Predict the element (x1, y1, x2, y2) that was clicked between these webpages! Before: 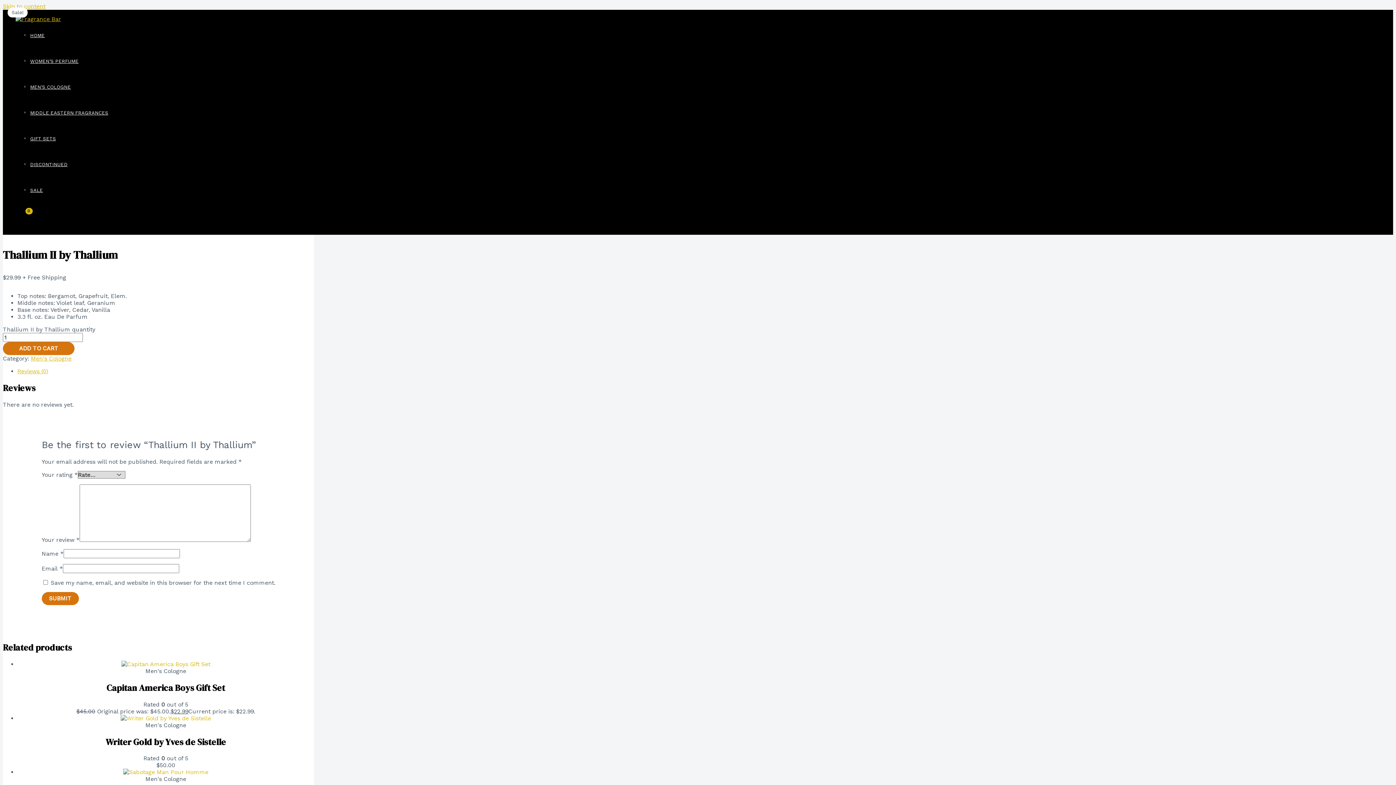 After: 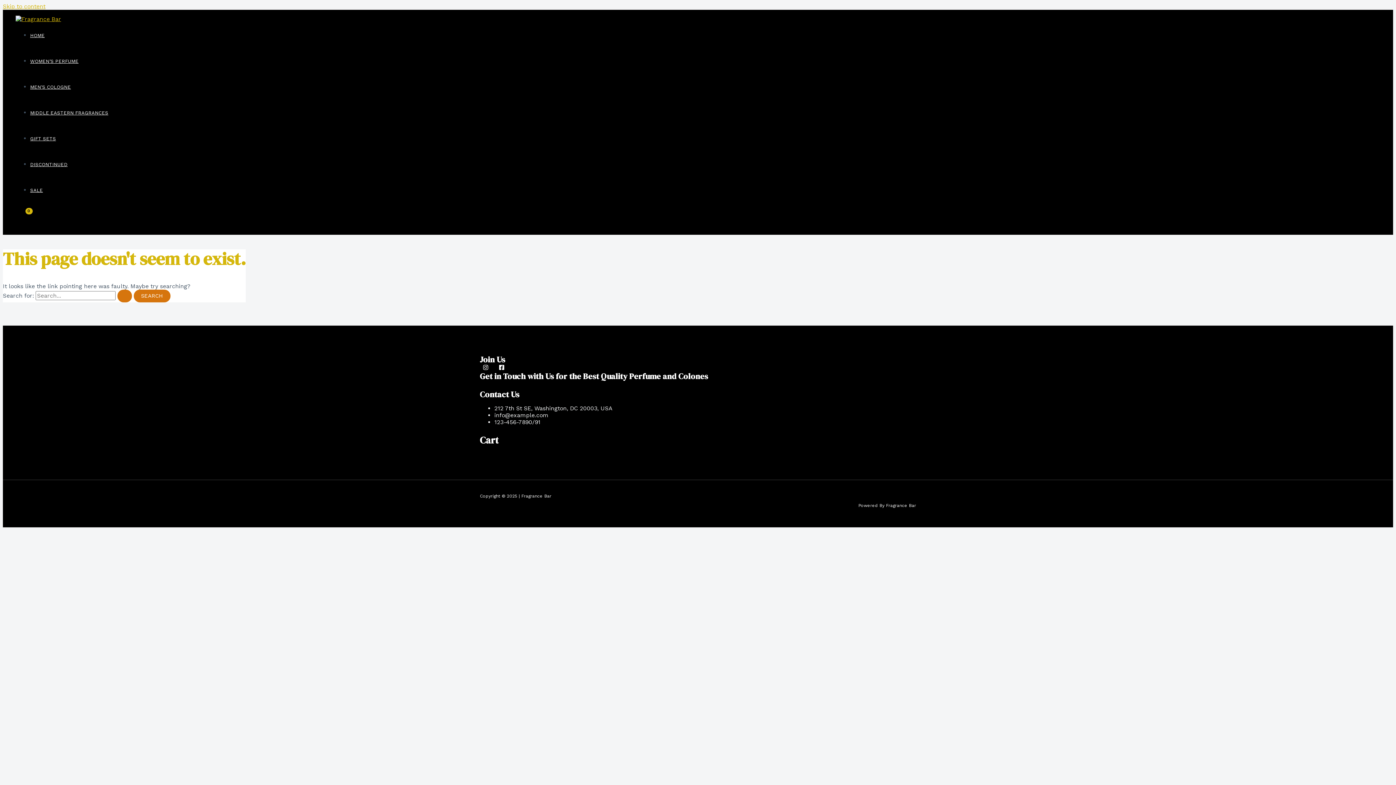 Action: bbox: (2, 234, 76, 241)